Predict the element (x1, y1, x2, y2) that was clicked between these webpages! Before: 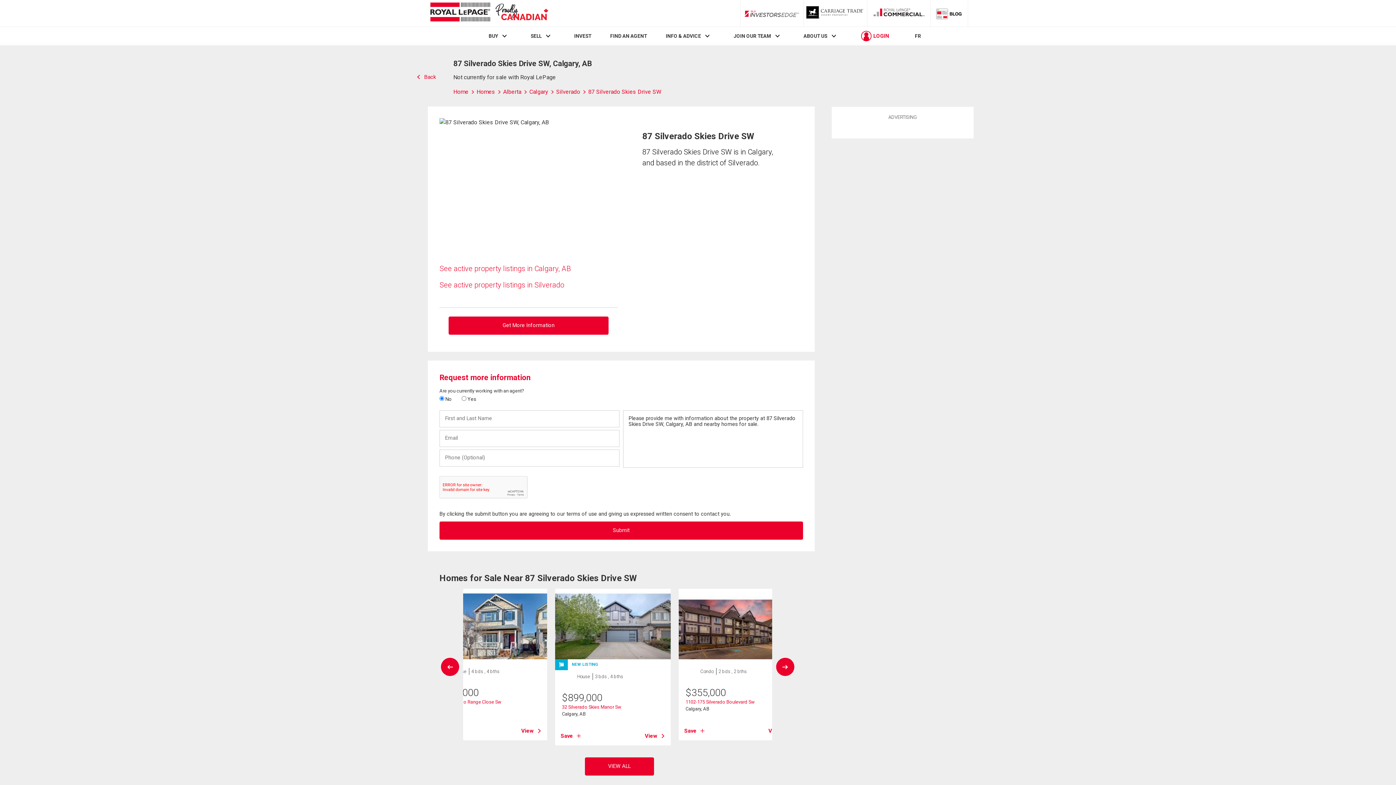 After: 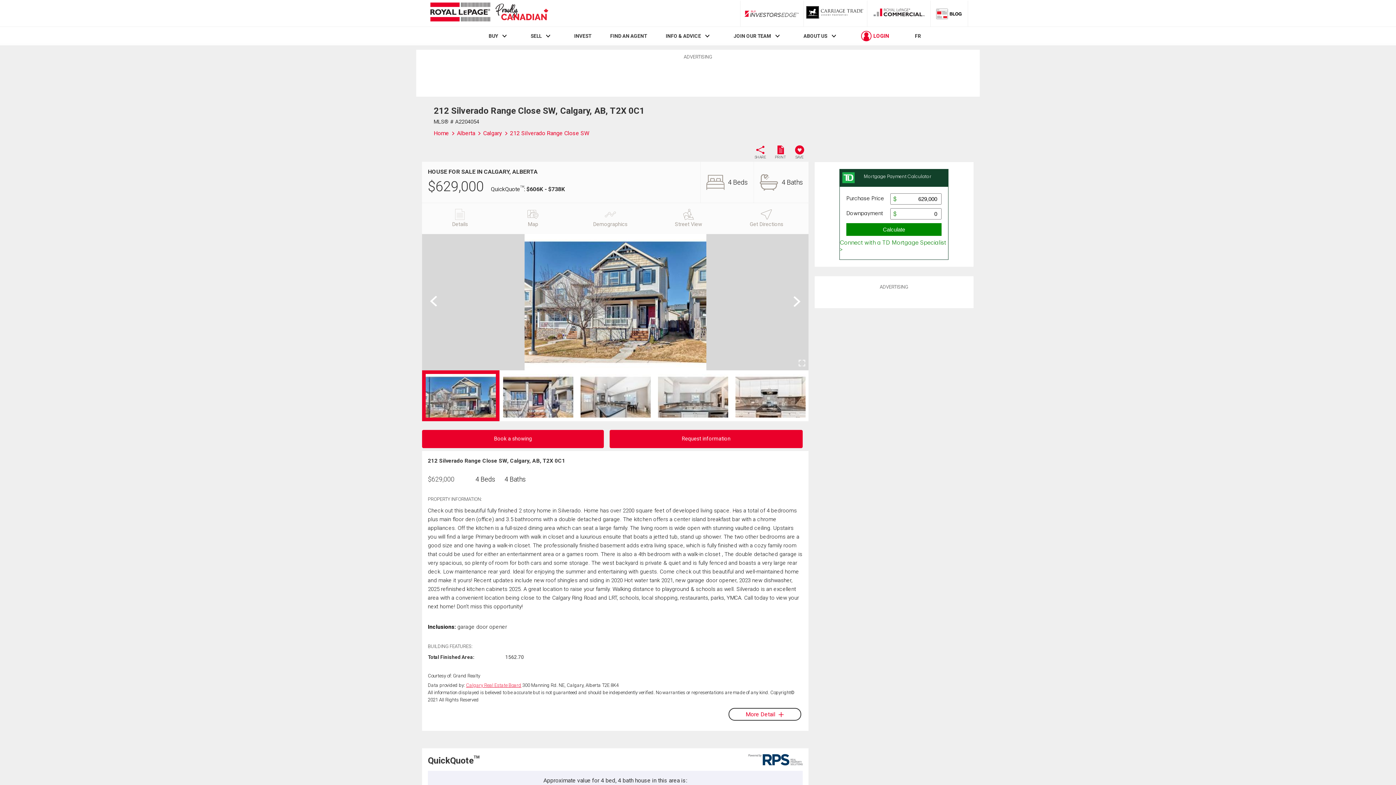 Action: bbox: (431, 589, 547, 659)